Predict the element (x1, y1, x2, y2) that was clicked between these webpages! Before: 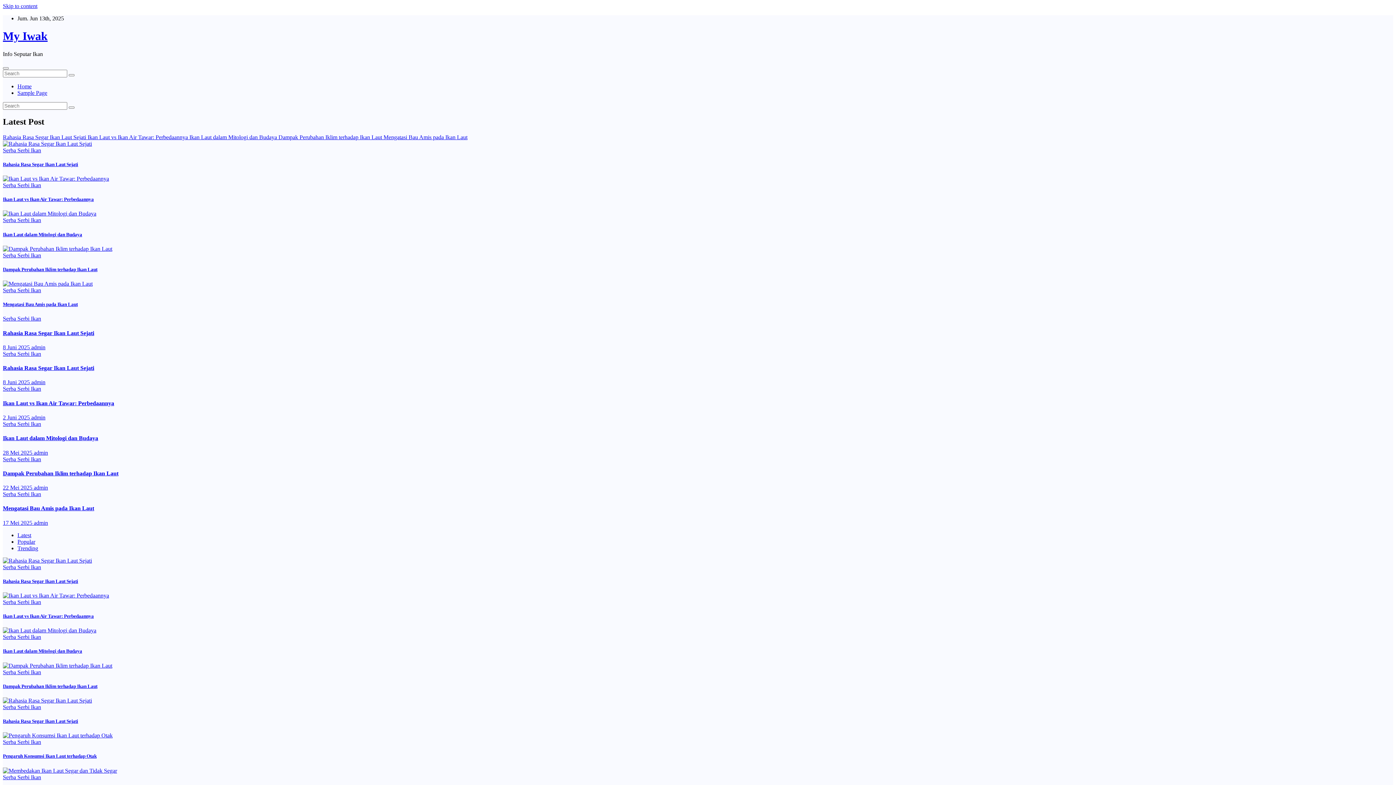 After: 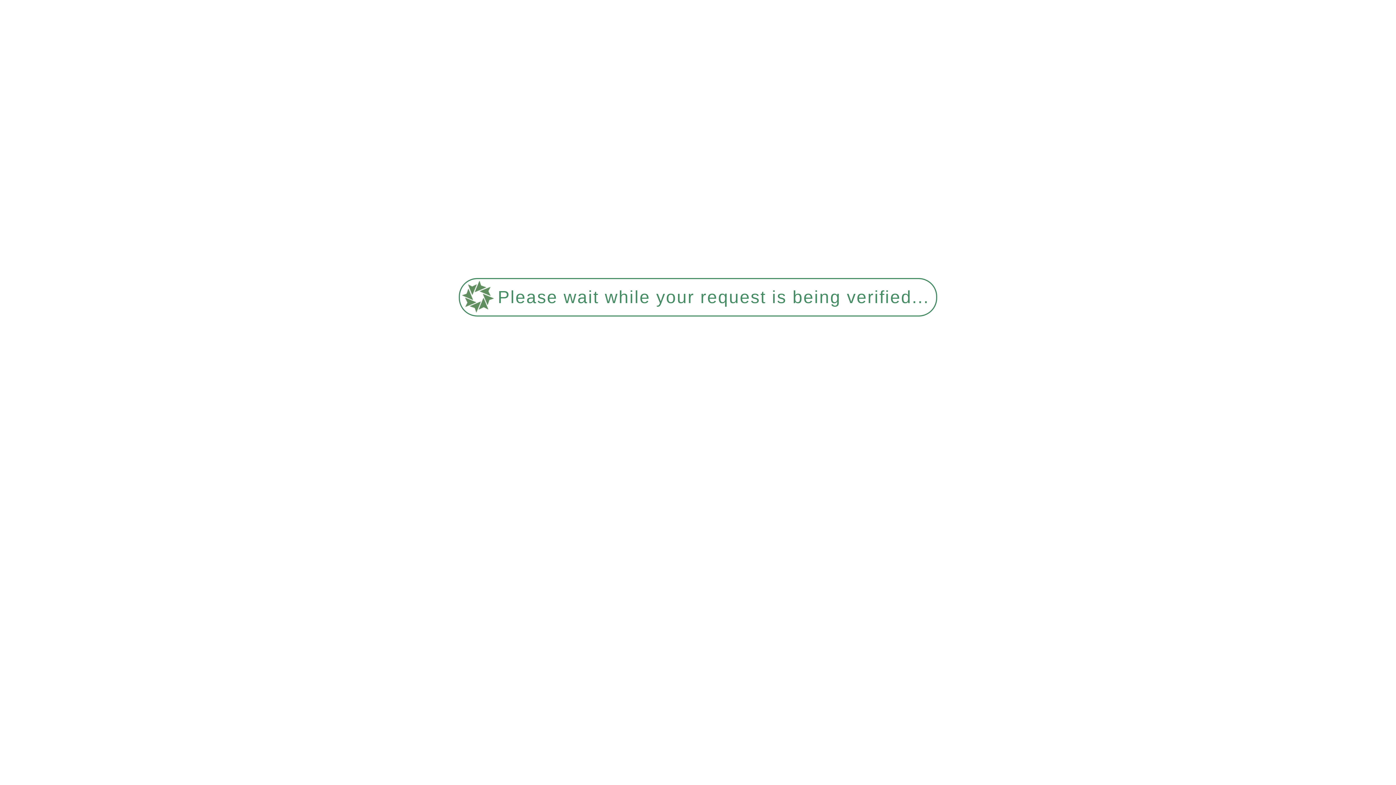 Action: bbox: (2, 29, 47, 42) label: My Iwak